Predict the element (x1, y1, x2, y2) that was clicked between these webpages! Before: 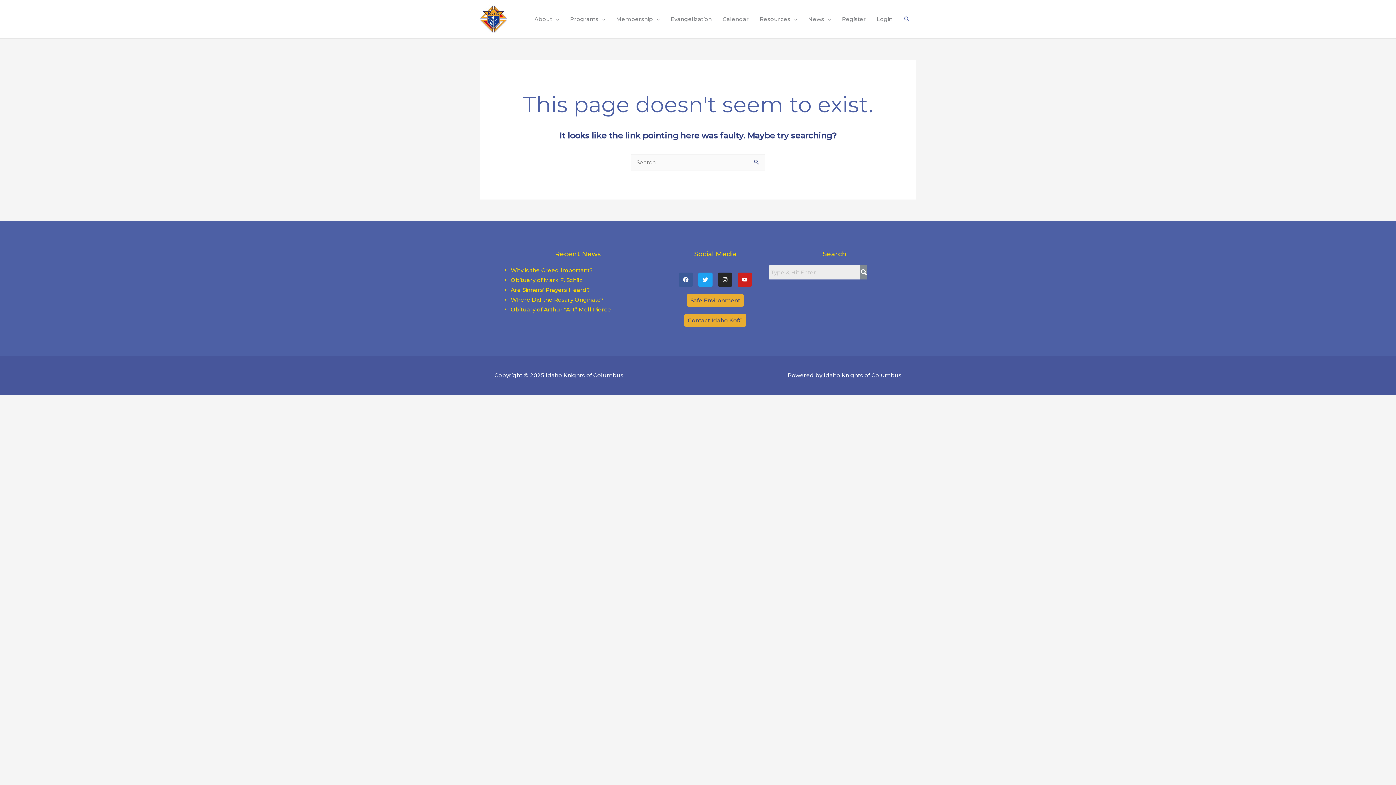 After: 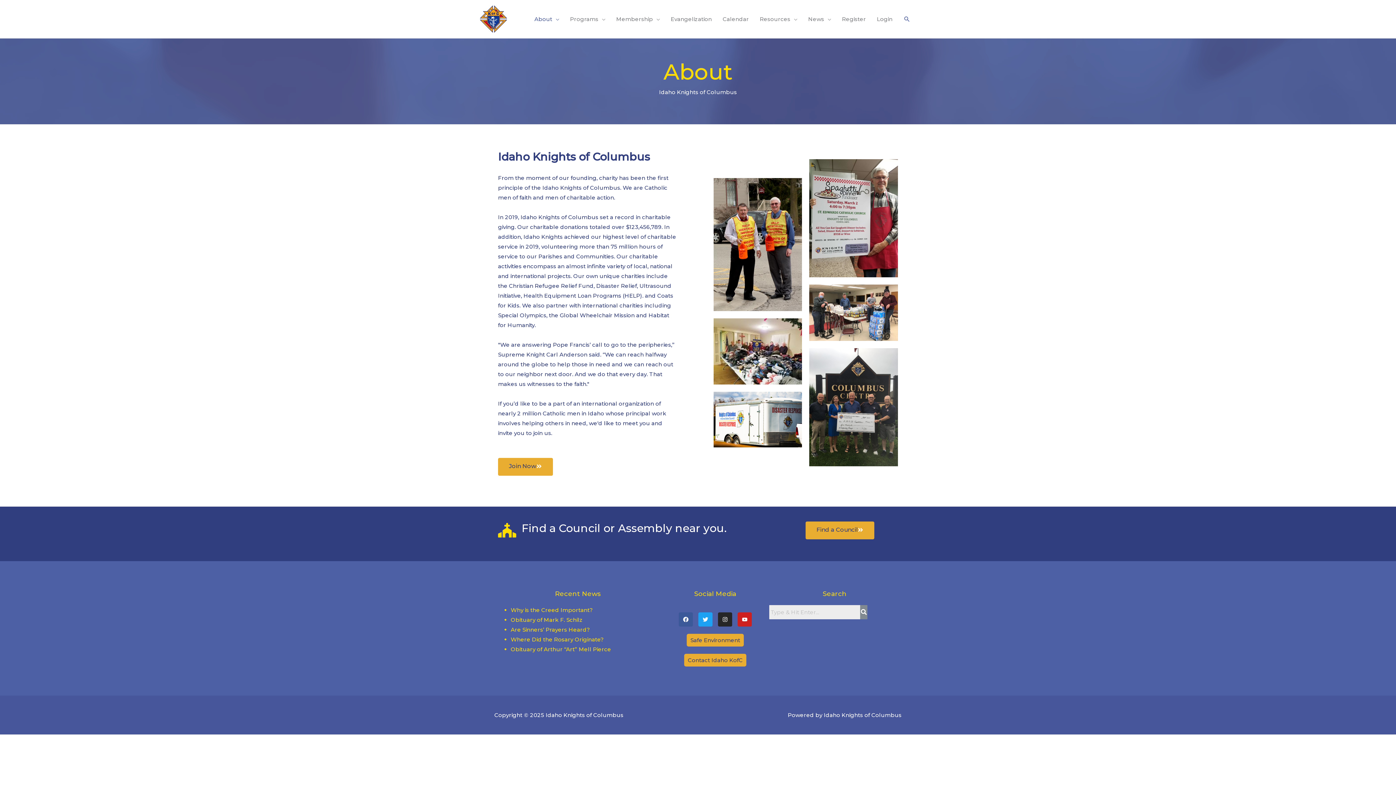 Action: label: About bbox: (529, 8, 564, 30)